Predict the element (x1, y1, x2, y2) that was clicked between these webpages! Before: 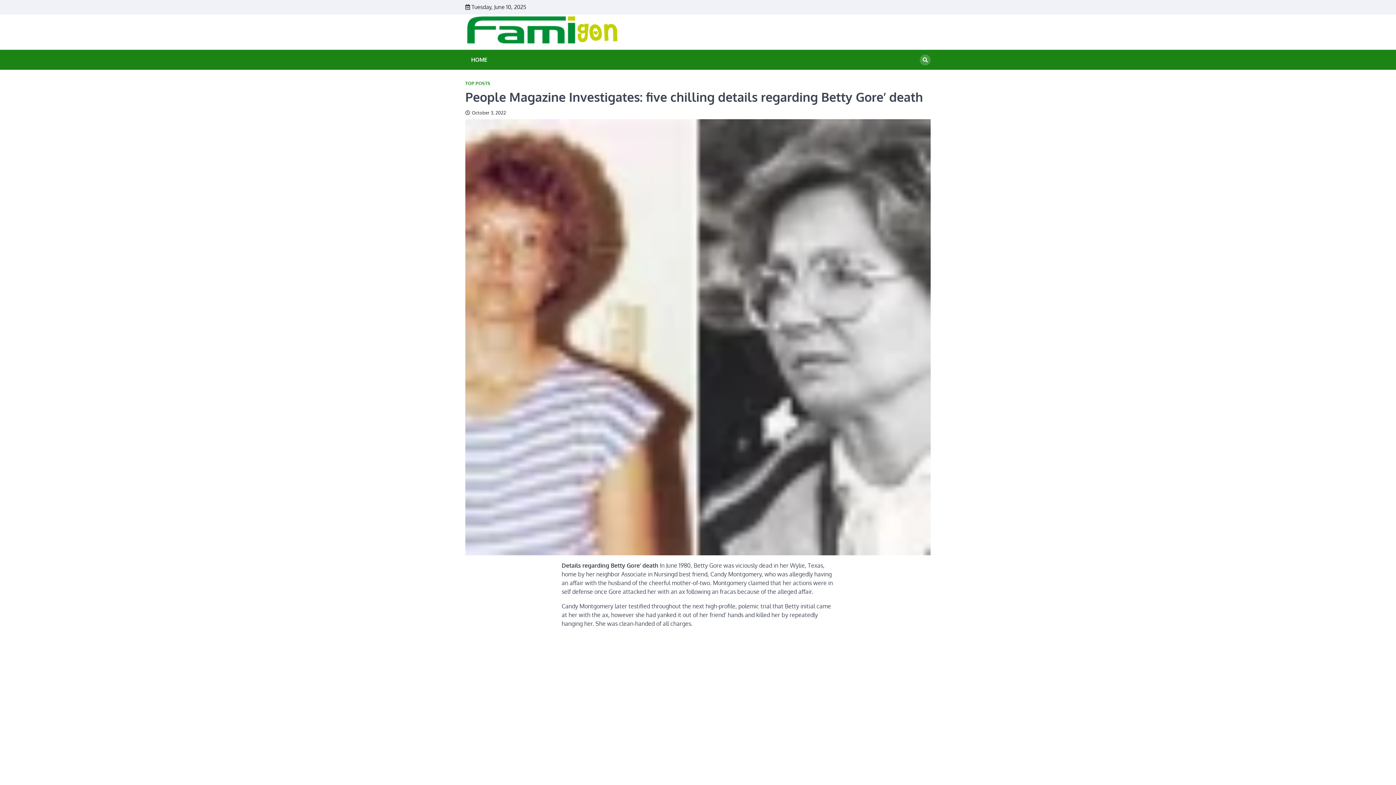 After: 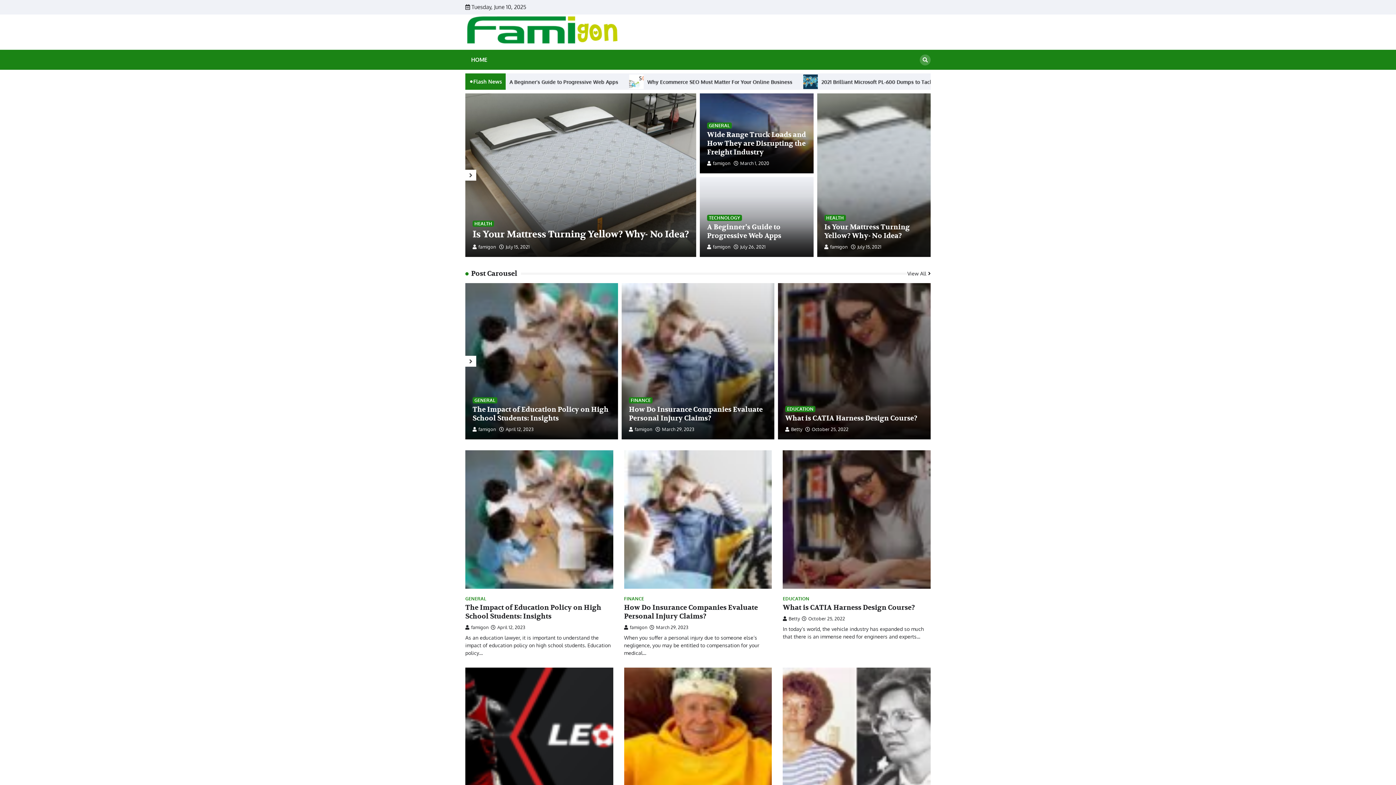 Action: bbox: (465, 14, 622, 49)